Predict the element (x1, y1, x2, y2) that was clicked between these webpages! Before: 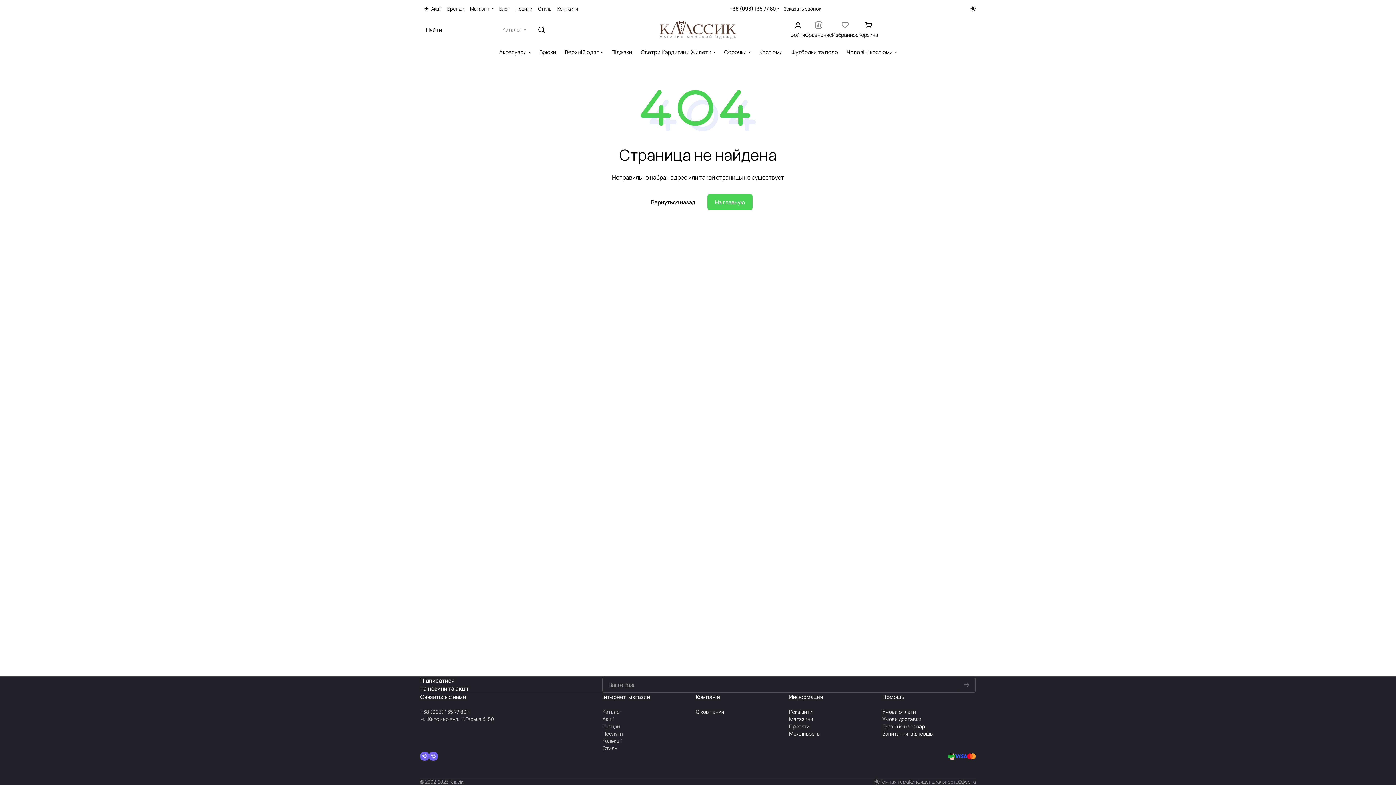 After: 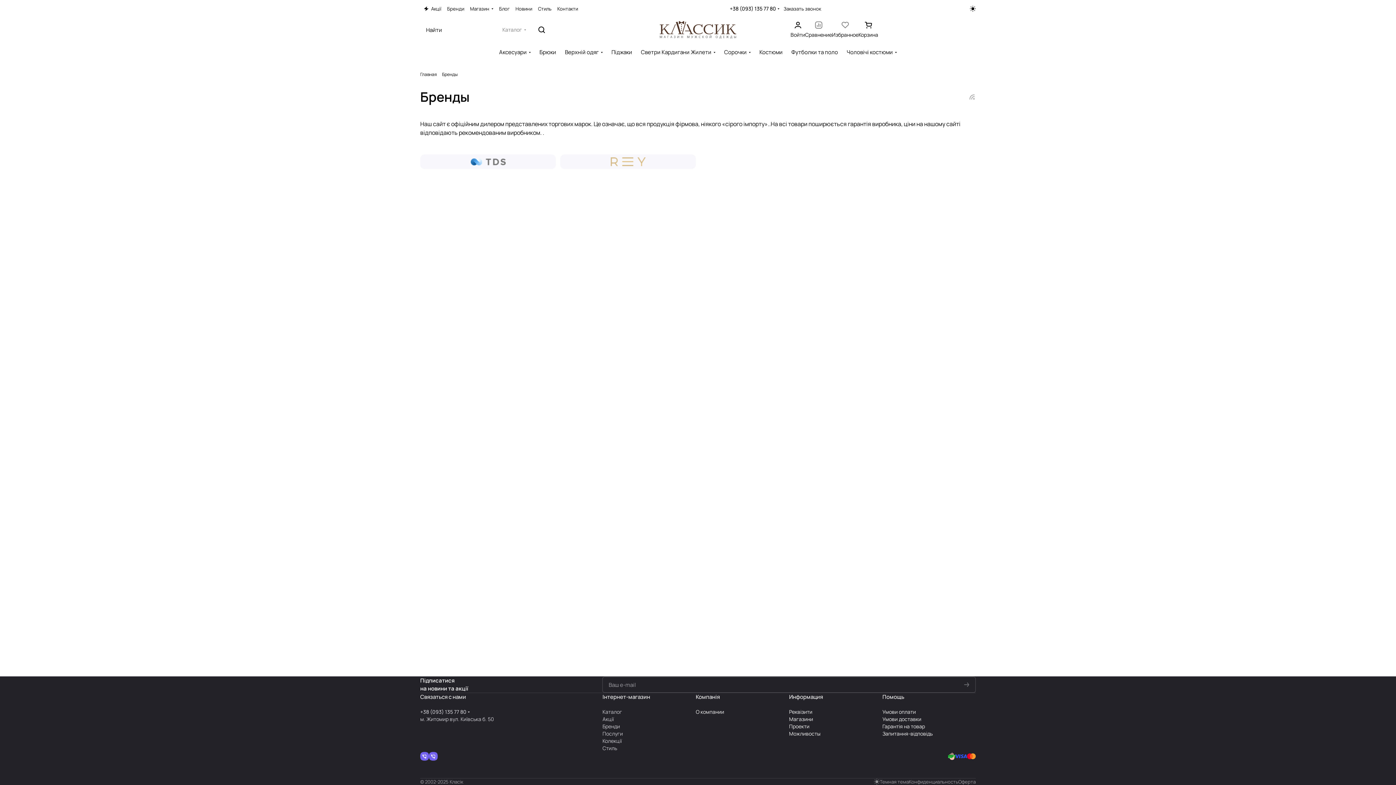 Action: label: Бренди bbox: (444, 5, 467, 12)